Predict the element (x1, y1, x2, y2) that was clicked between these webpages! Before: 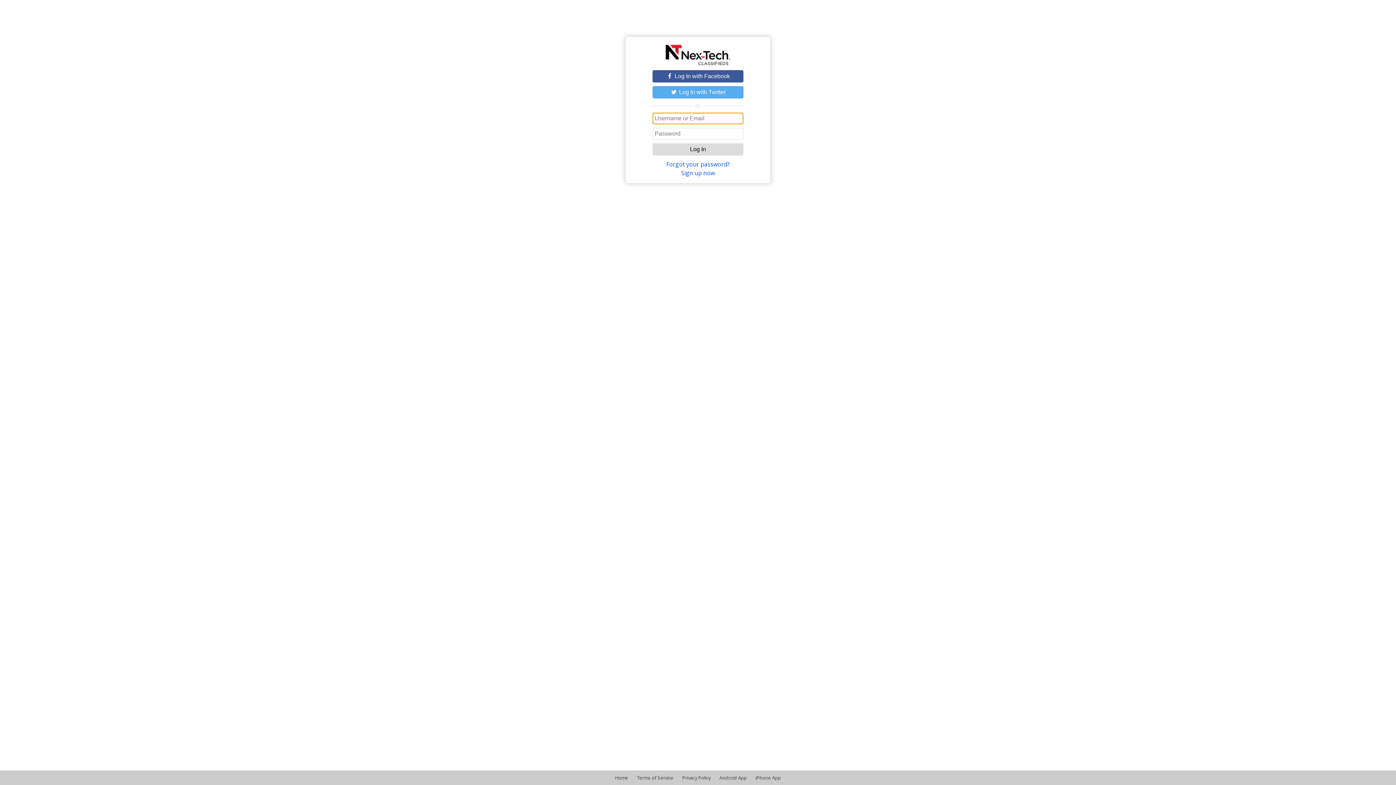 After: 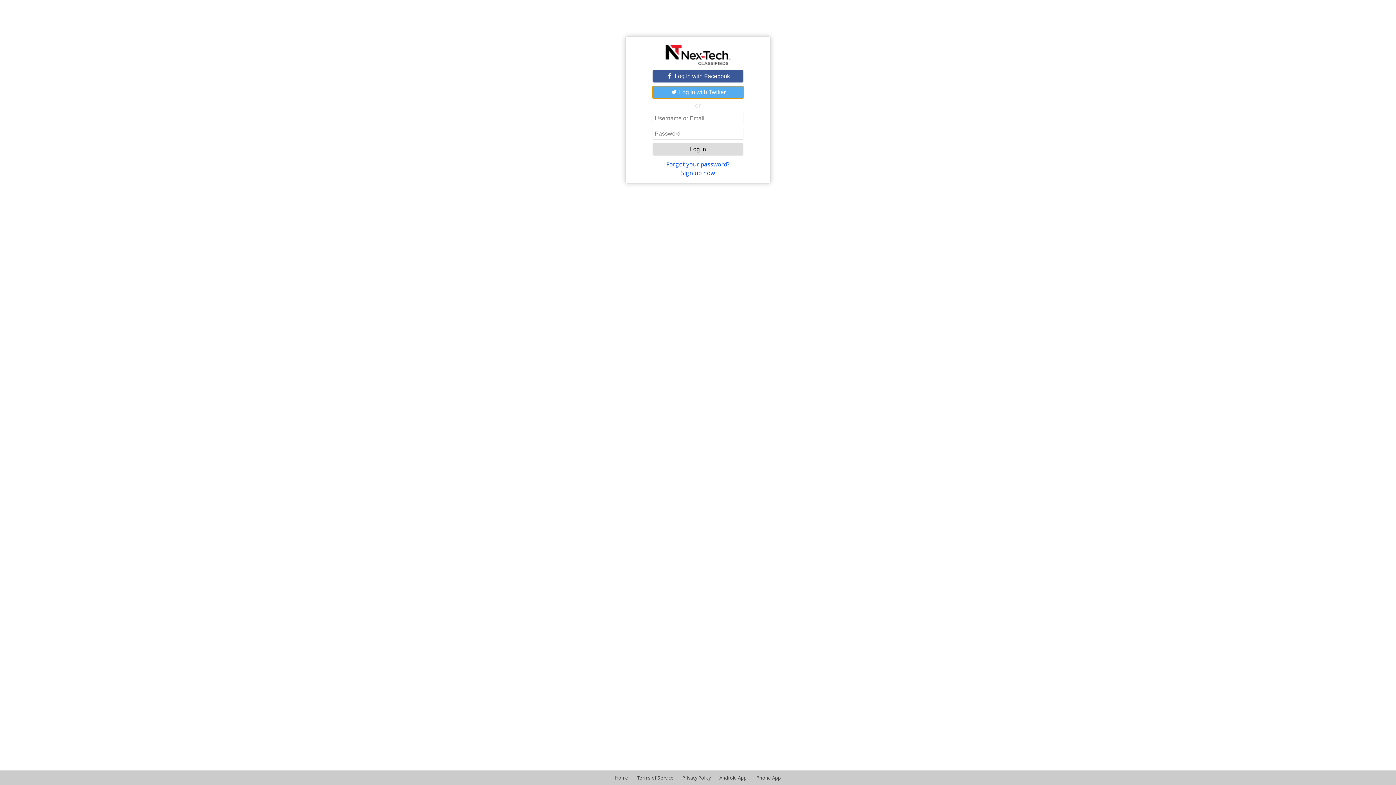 Action: label:  Log In with Twitter bbox: (652, 86, 743, 98)